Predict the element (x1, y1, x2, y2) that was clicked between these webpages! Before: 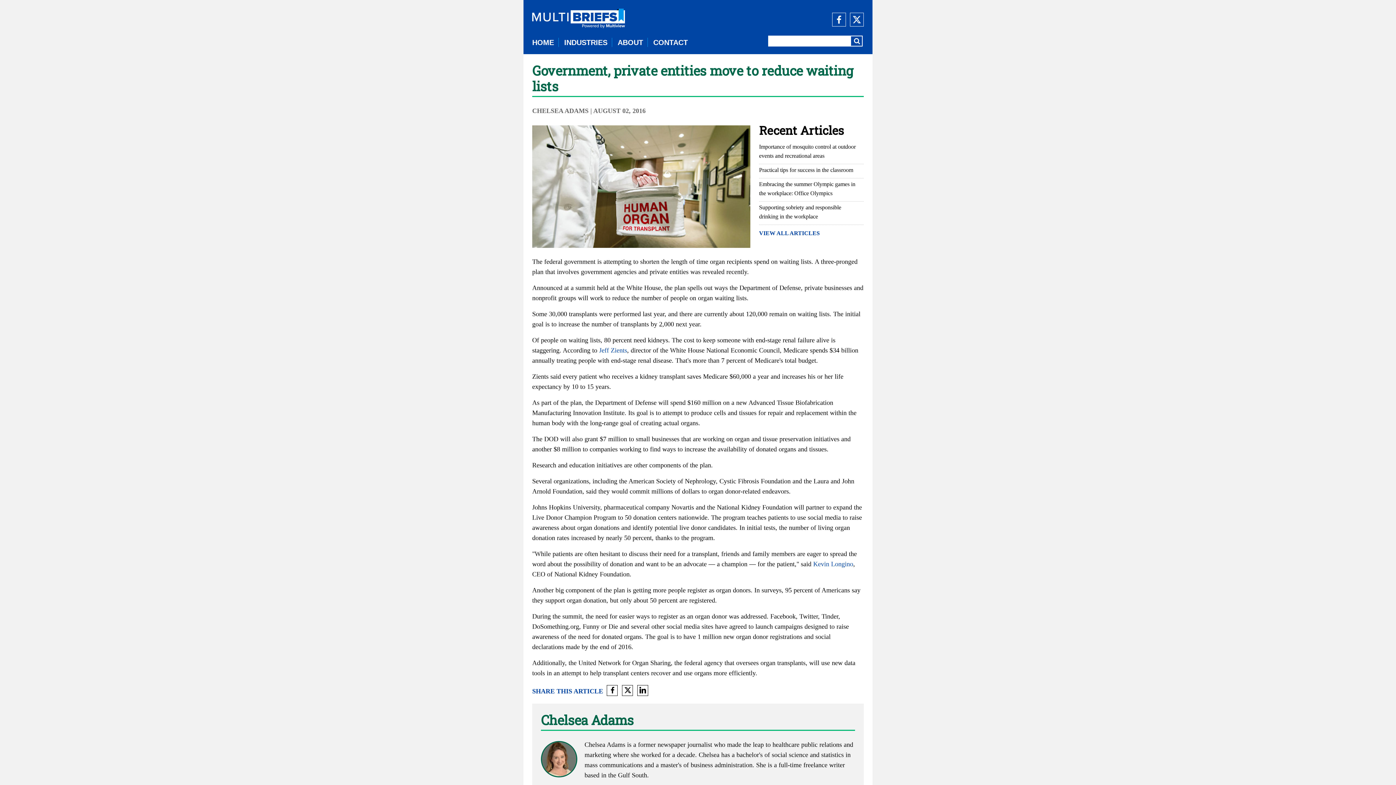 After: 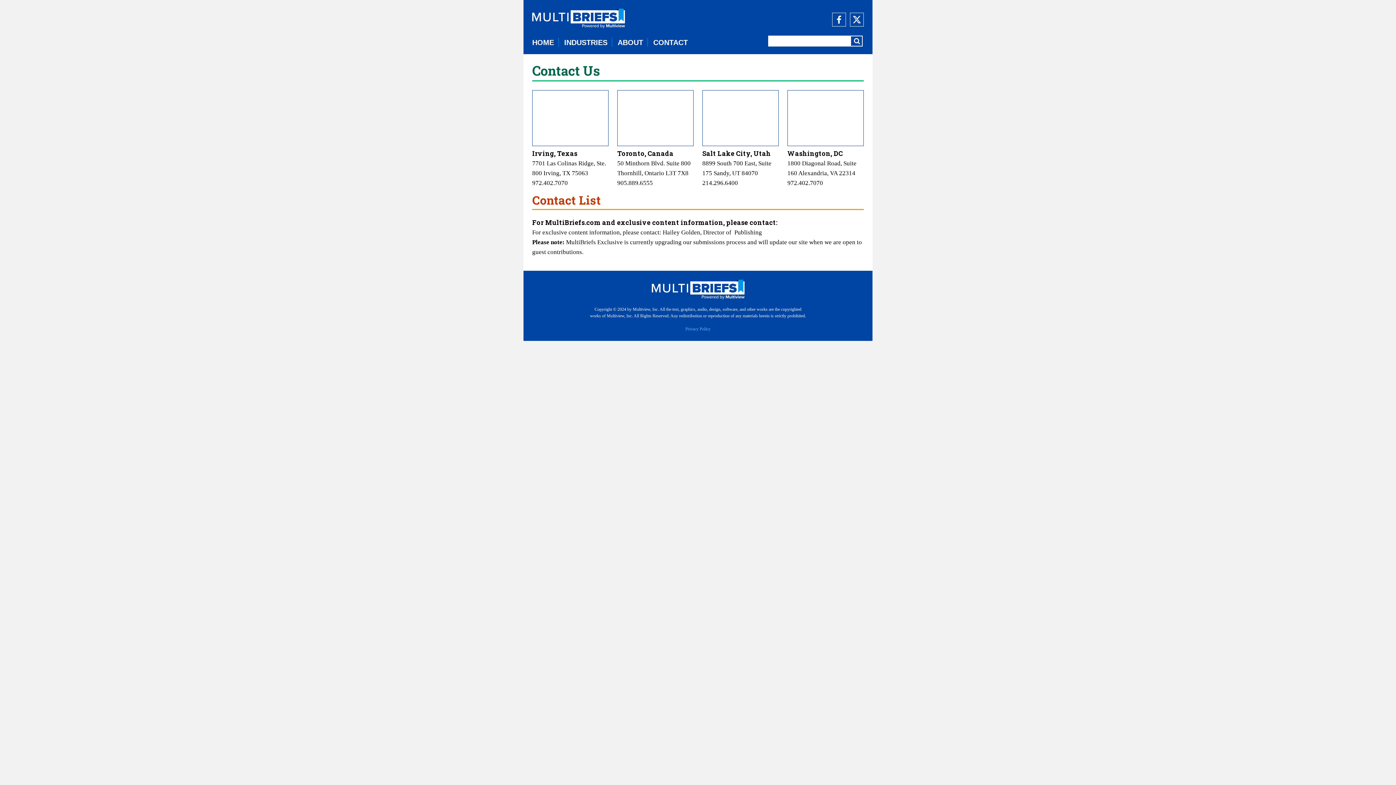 Action: label: CONTACT bbox: (649, 37, 692, 47)